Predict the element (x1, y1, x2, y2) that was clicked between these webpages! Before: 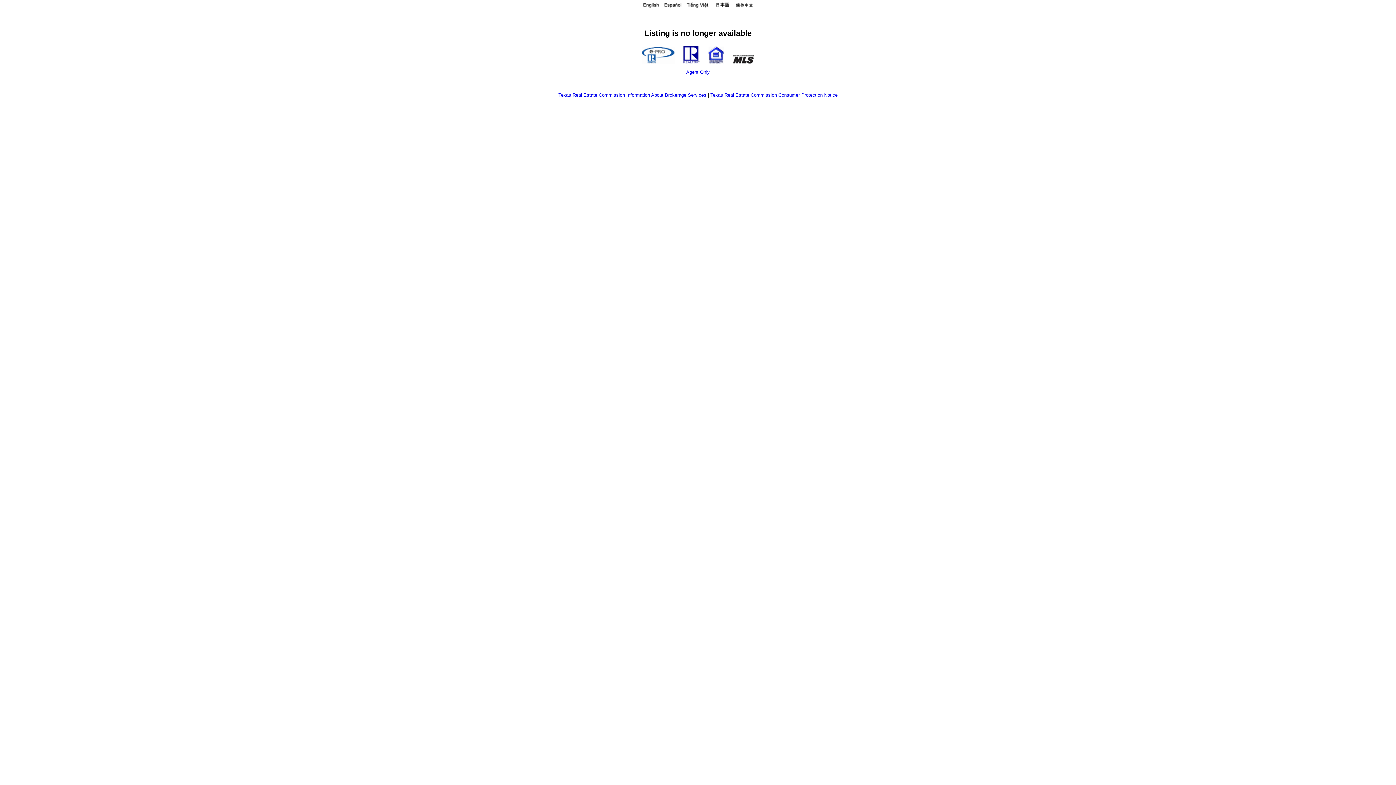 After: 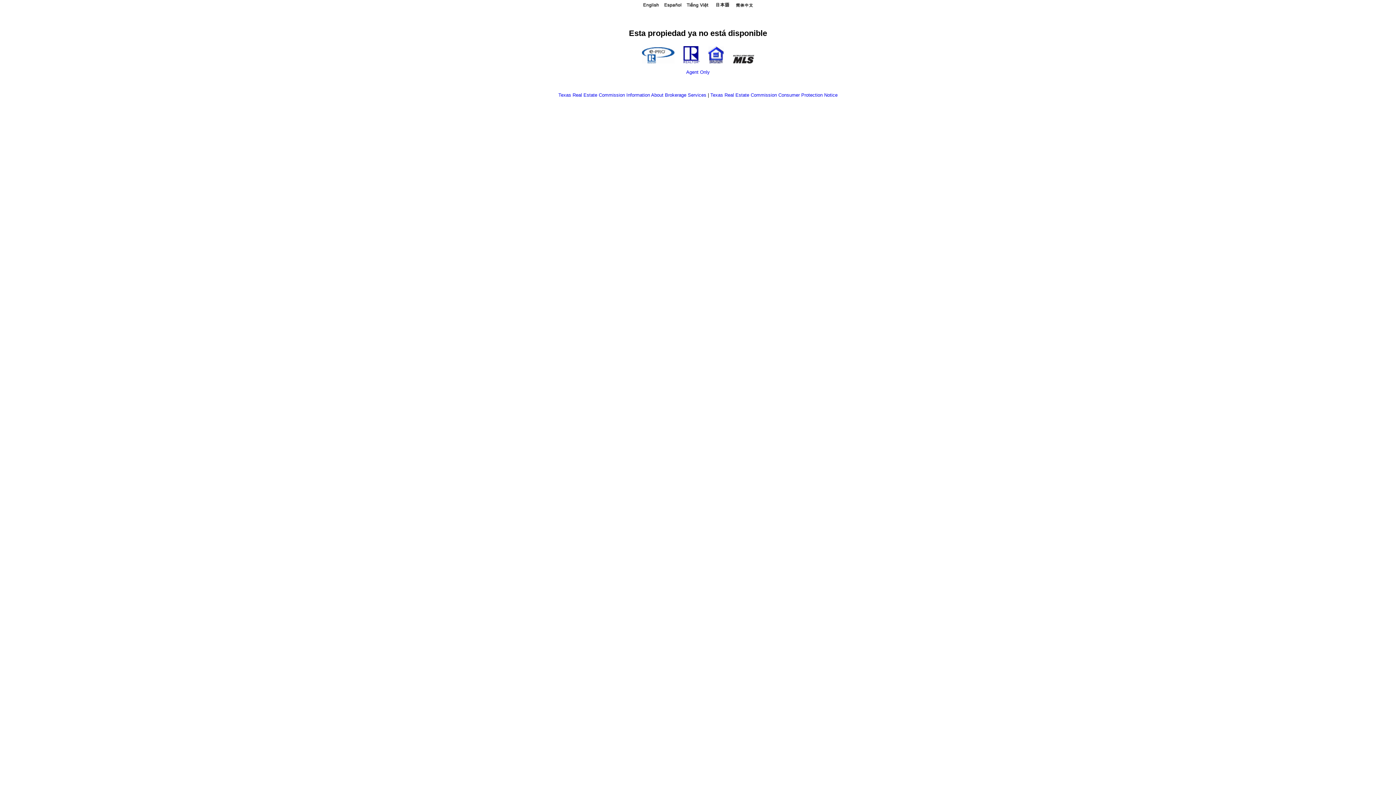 Action: bbox: (663, 4, 683, 9)